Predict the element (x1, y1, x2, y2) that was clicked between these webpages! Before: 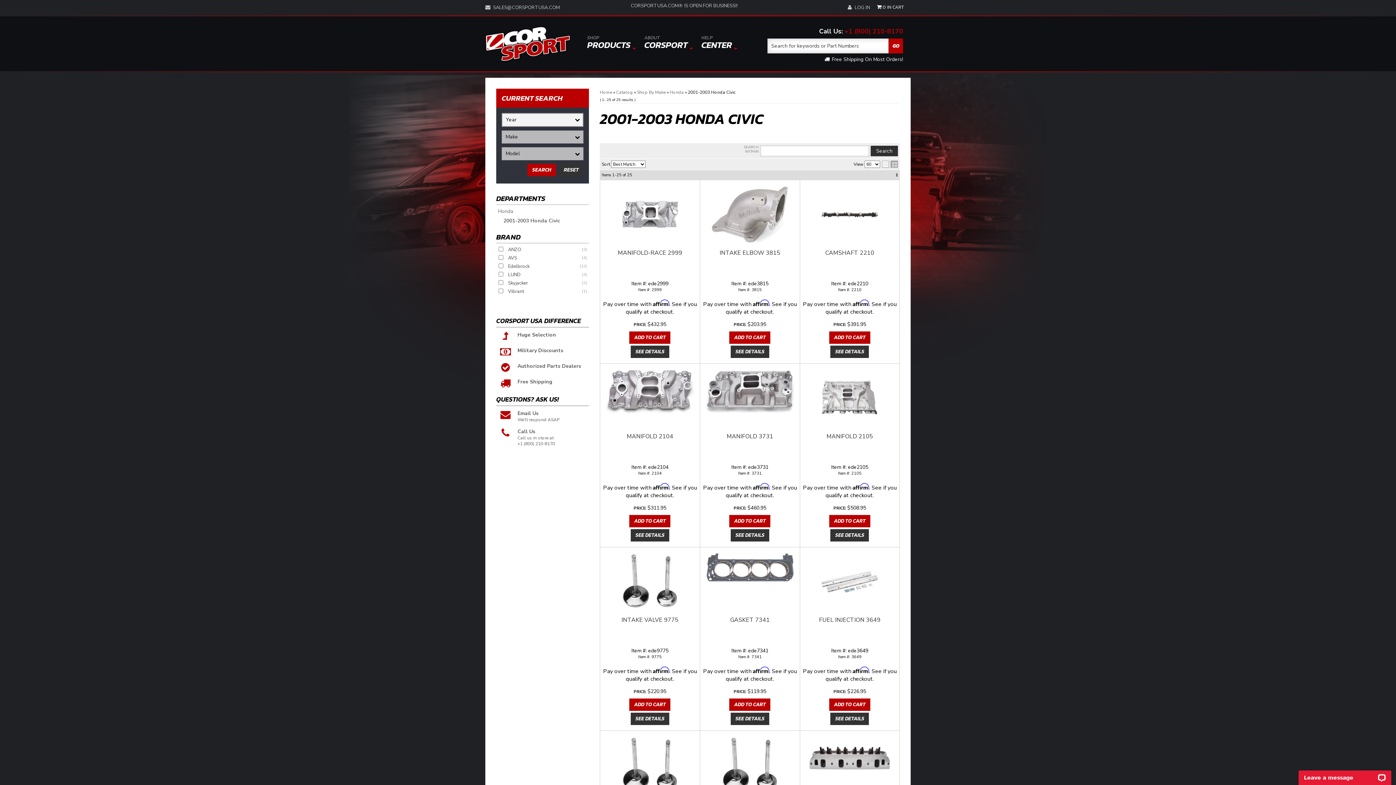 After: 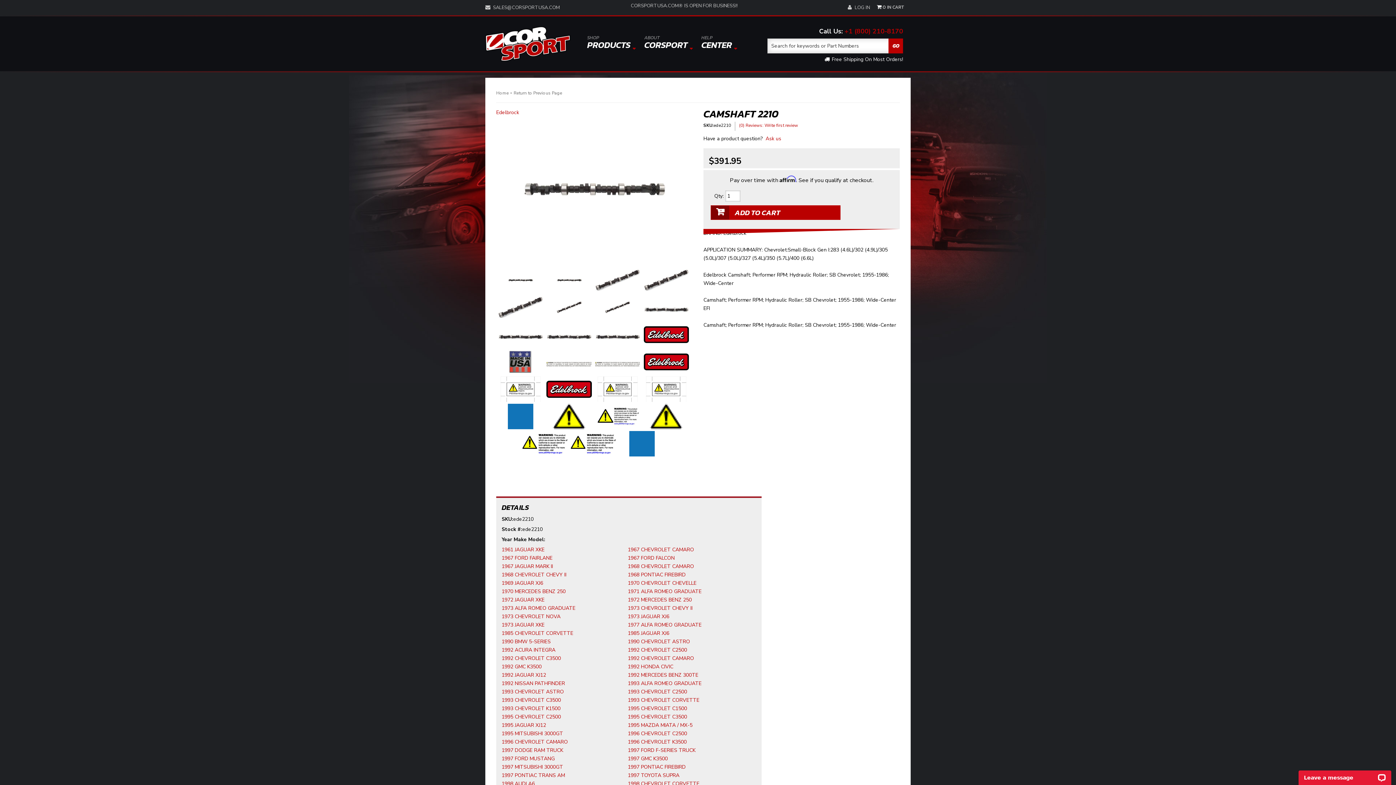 Action: bbox: (825, 249, 874, 257) label: CAMSHAFT 2210